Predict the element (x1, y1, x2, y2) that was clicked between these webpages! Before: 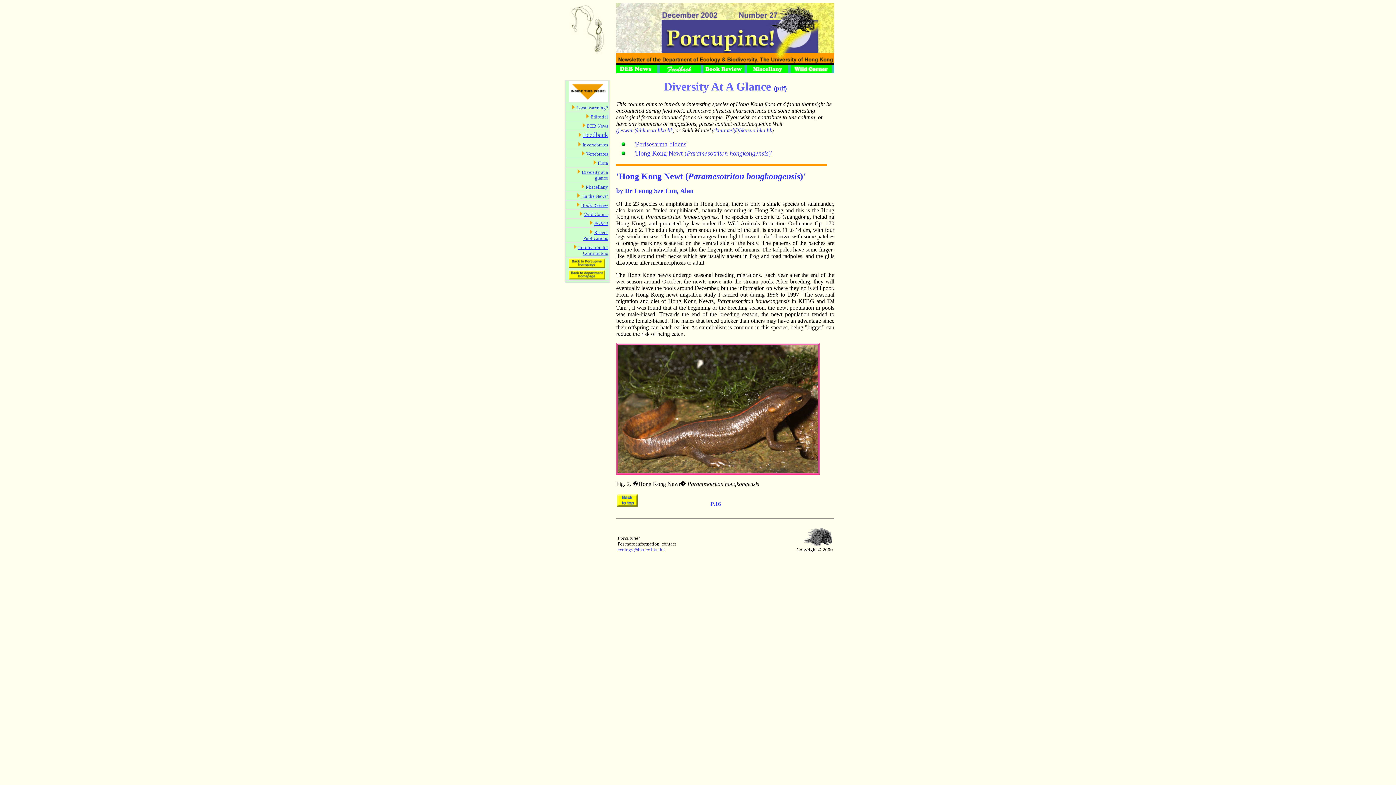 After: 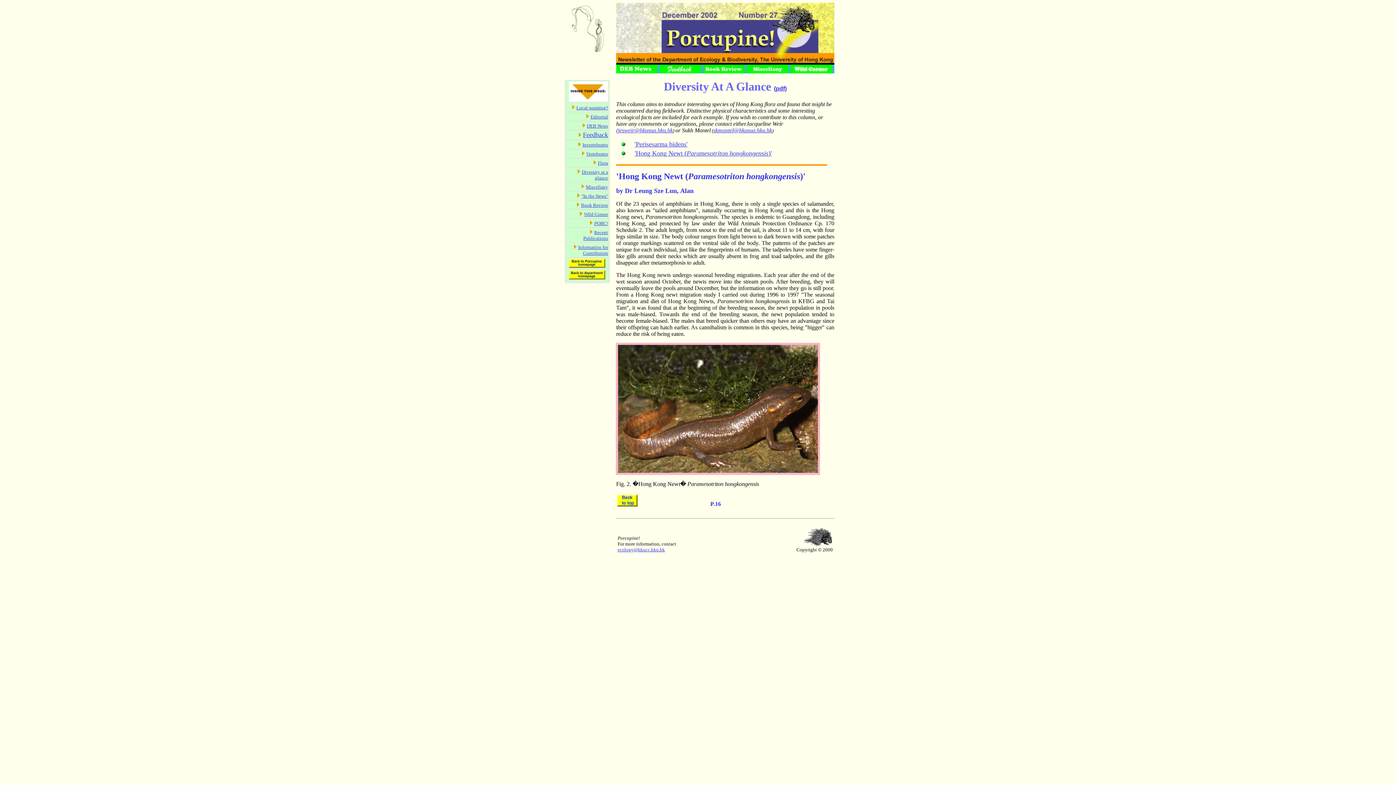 Action: label: skmantel@hkusua.hku.hk bbox: (713, 127, 772, 133)